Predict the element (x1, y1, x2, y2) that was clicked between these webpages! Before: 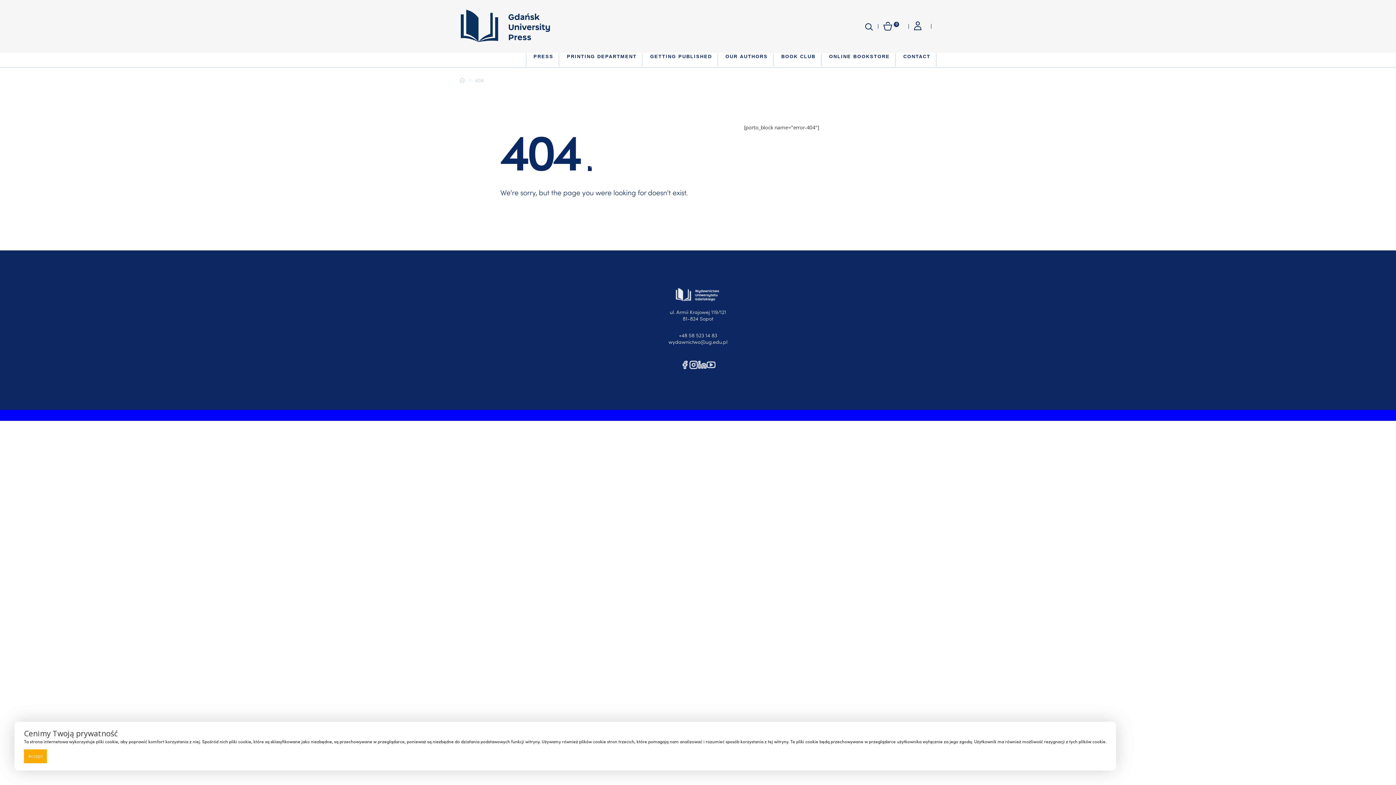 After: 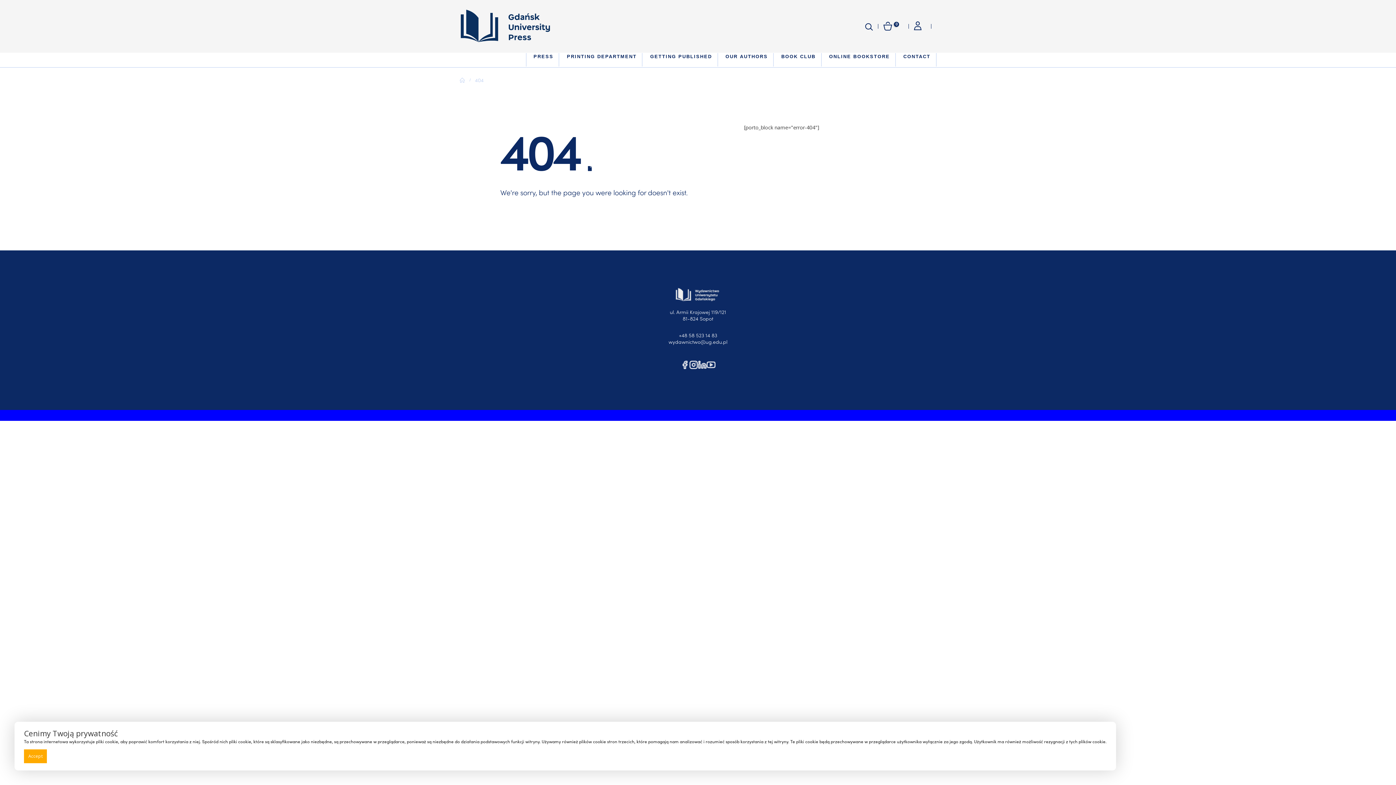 Action: bbox: (643, 53, 717, 66) label: GETTING PUBLISHED